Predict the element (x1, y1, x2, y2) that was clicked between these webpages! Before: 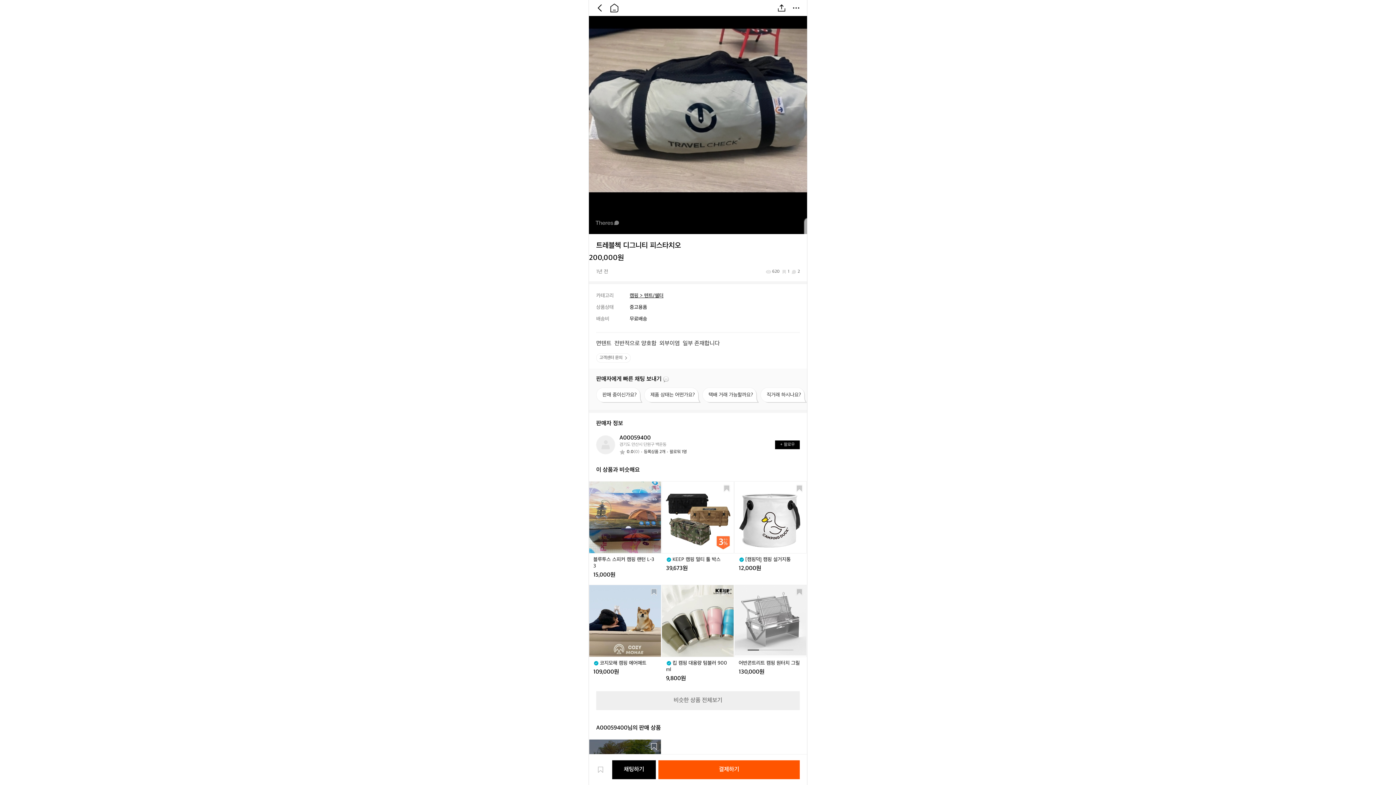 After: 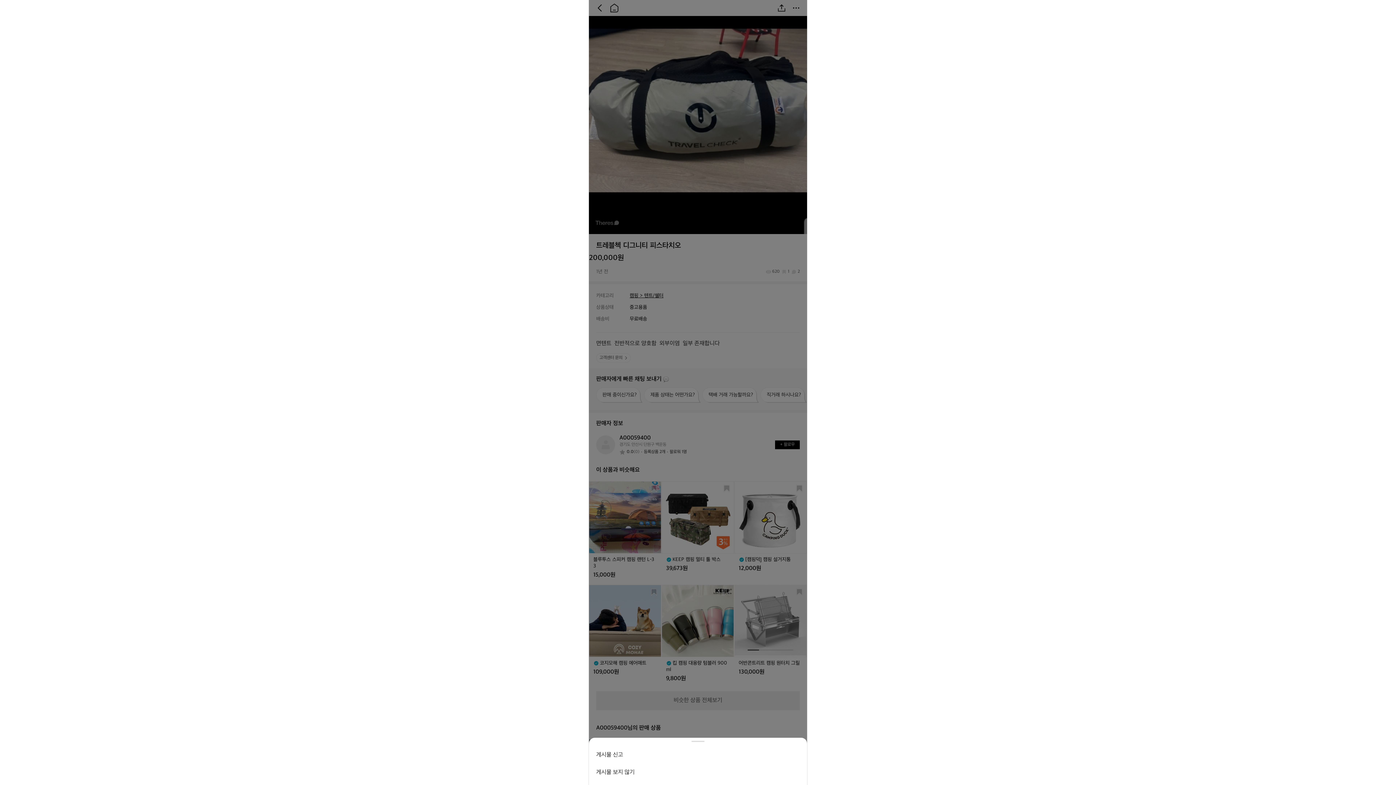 Action: bbox: (790, 2, 802, 13)